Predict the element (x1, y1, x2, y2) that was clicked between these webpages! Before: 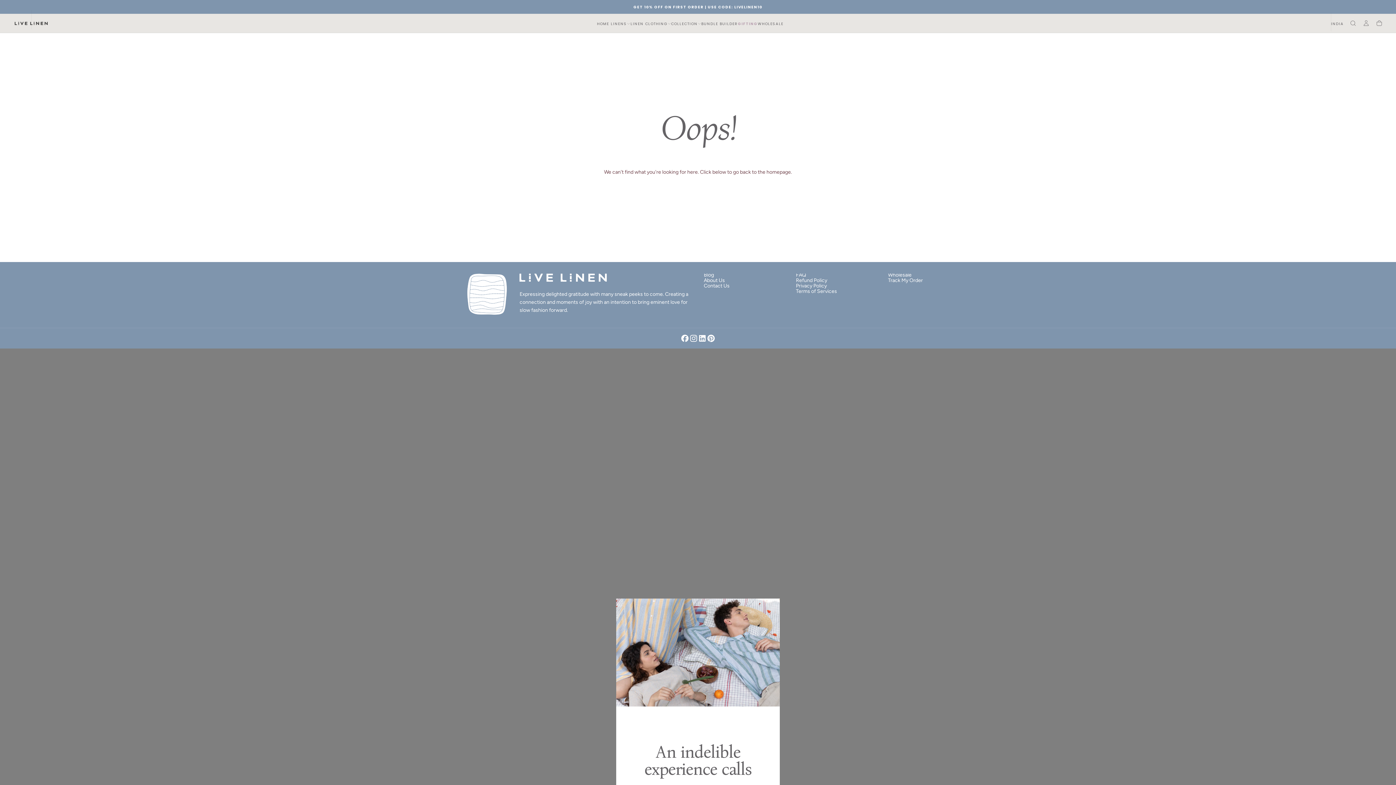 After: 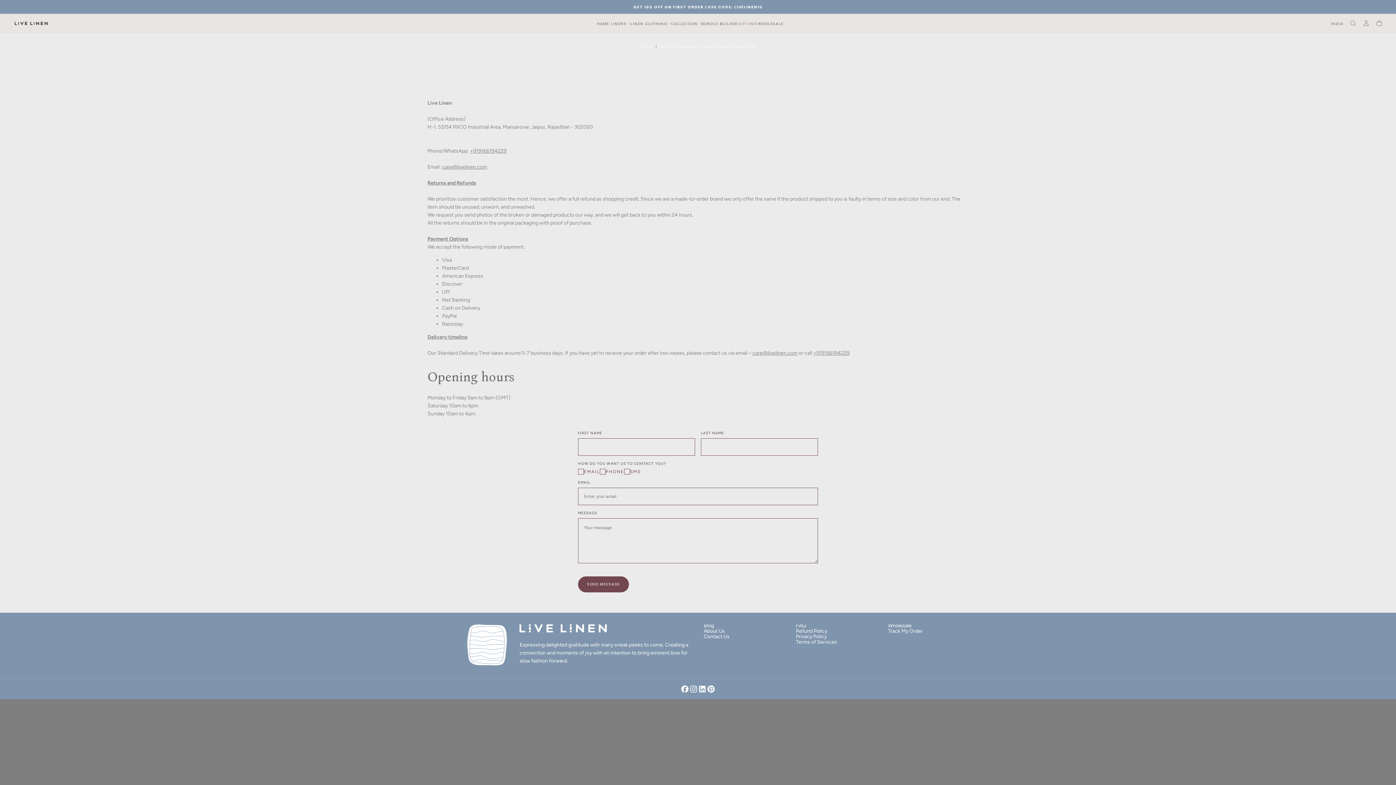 Action: label: Contact Us bbox: (703, 282, 784, 290)